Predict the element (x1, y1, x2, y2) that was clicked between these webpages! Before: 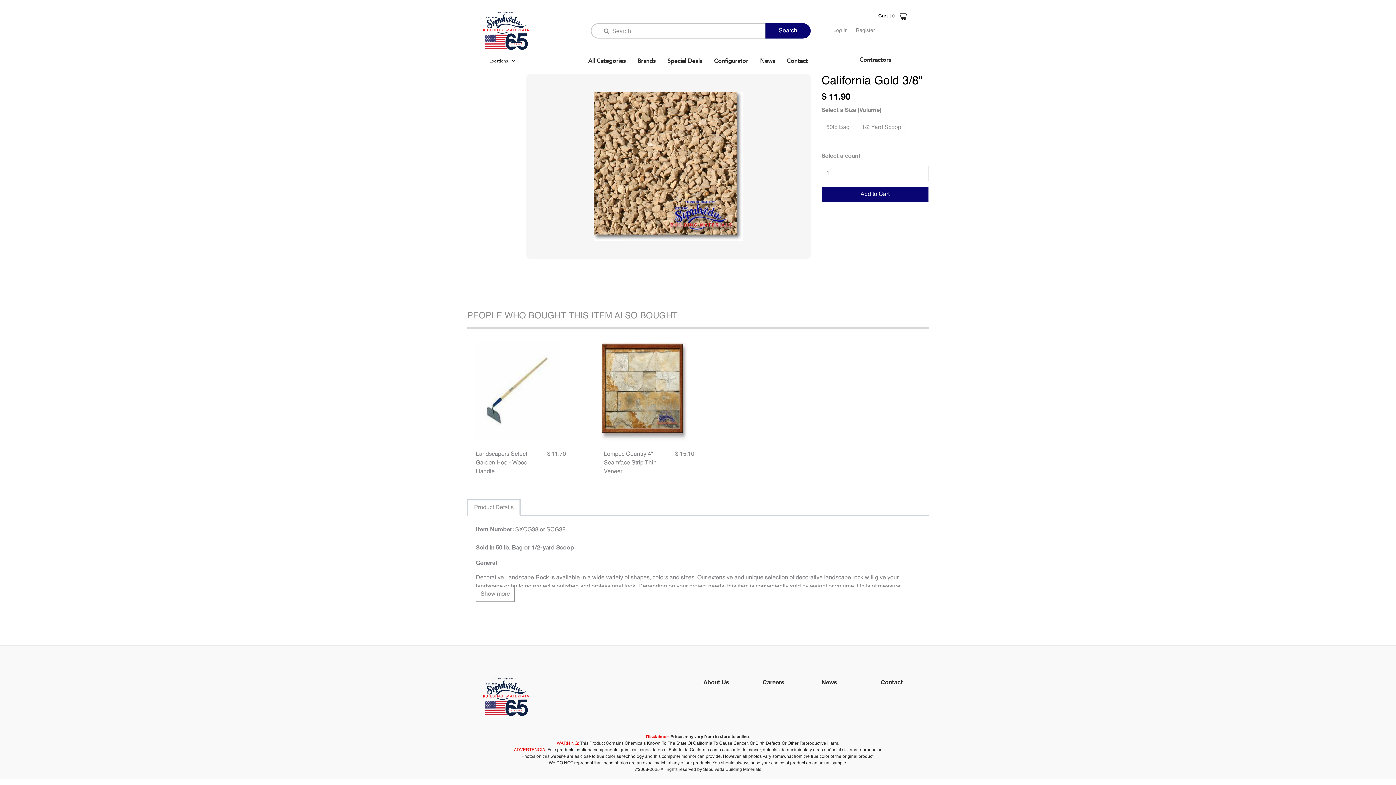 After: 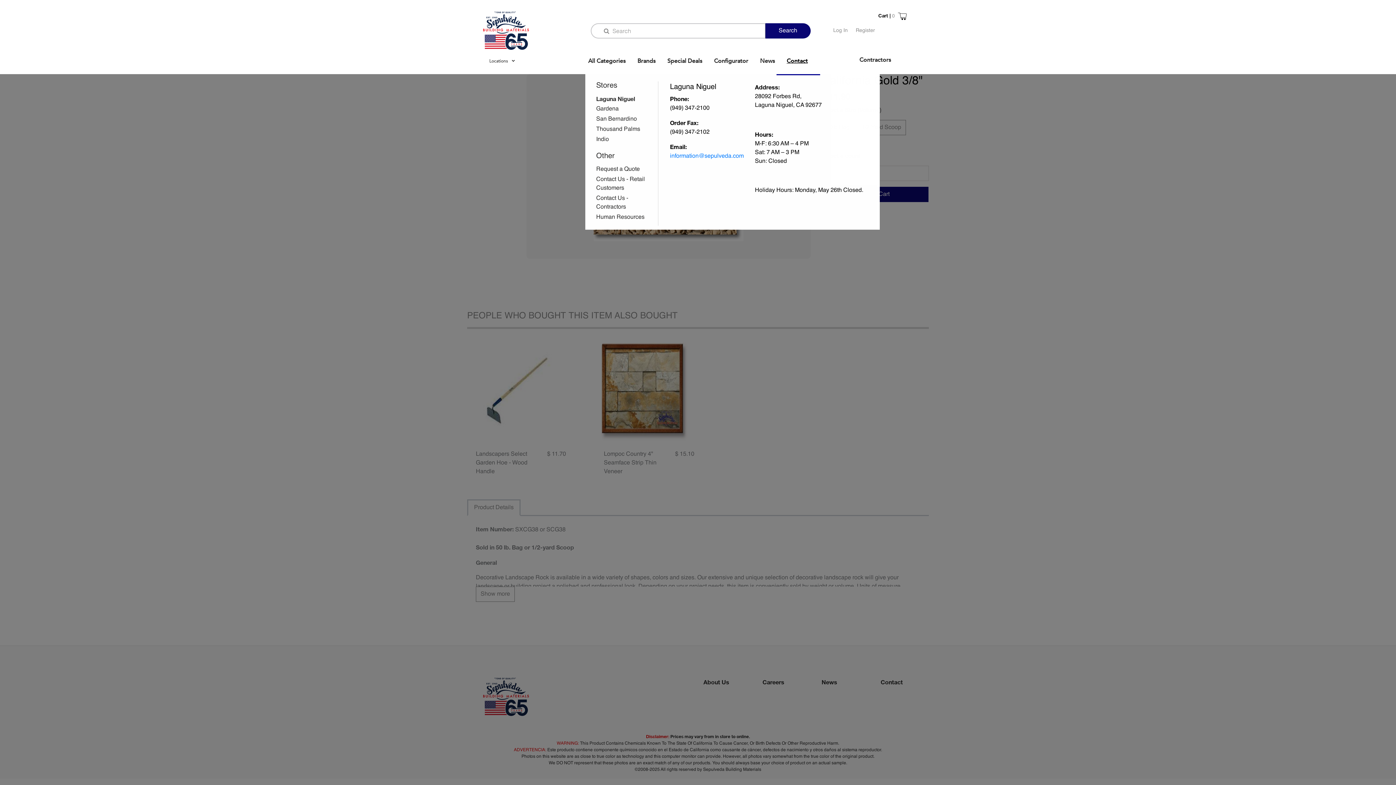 Action: label: Contact bbox: (783, 53, 810, 74)